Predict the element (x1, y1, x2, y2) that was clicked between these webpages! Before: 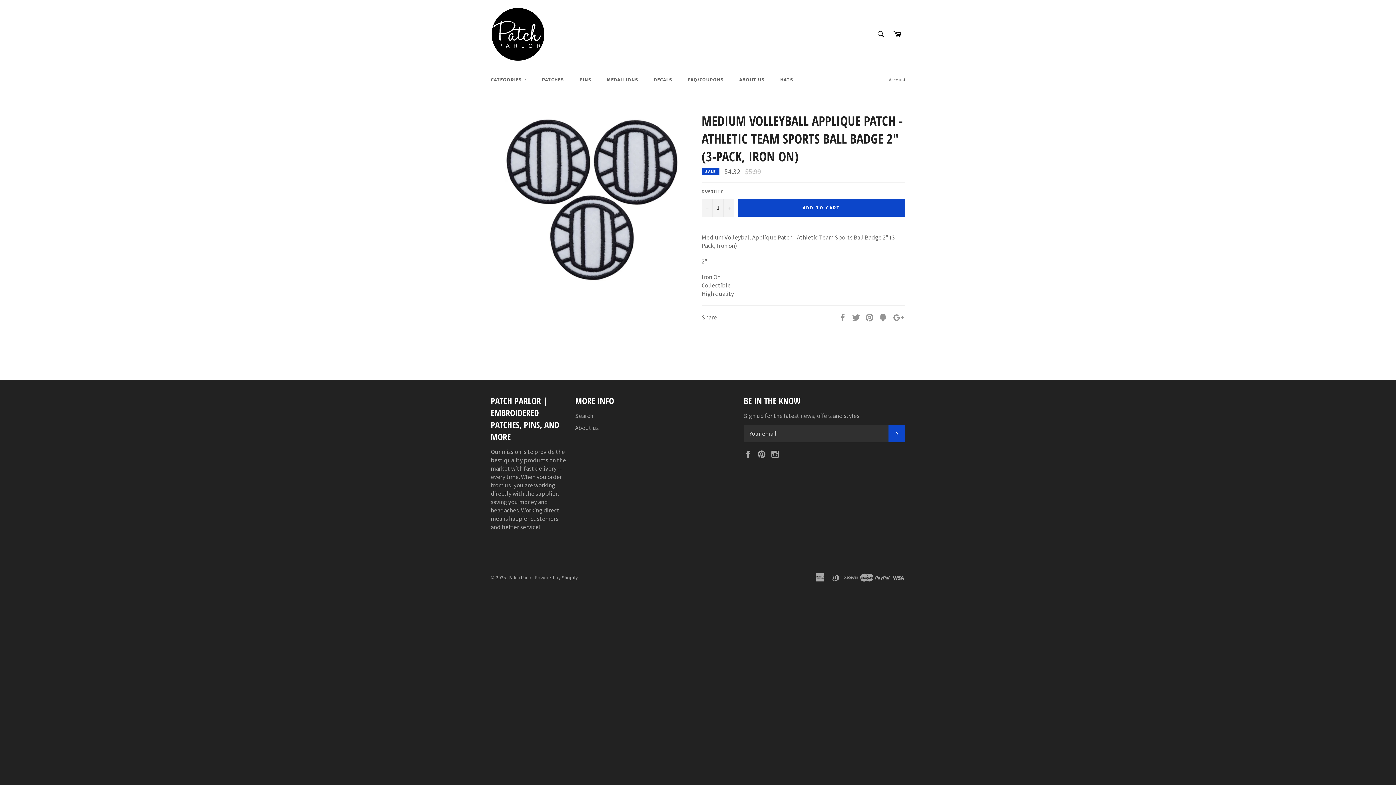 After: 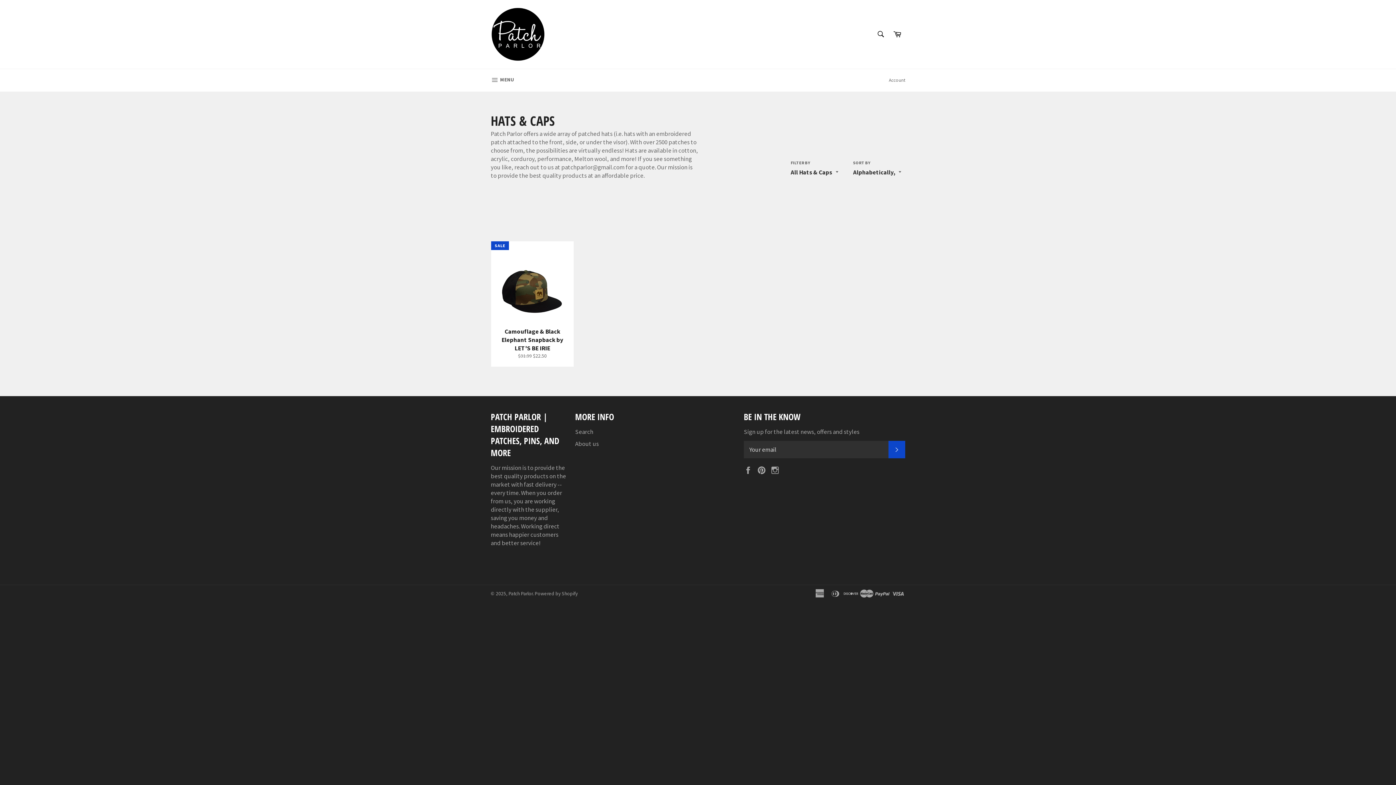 Action: bbox: (773, 69, 800, 90) label: HATS